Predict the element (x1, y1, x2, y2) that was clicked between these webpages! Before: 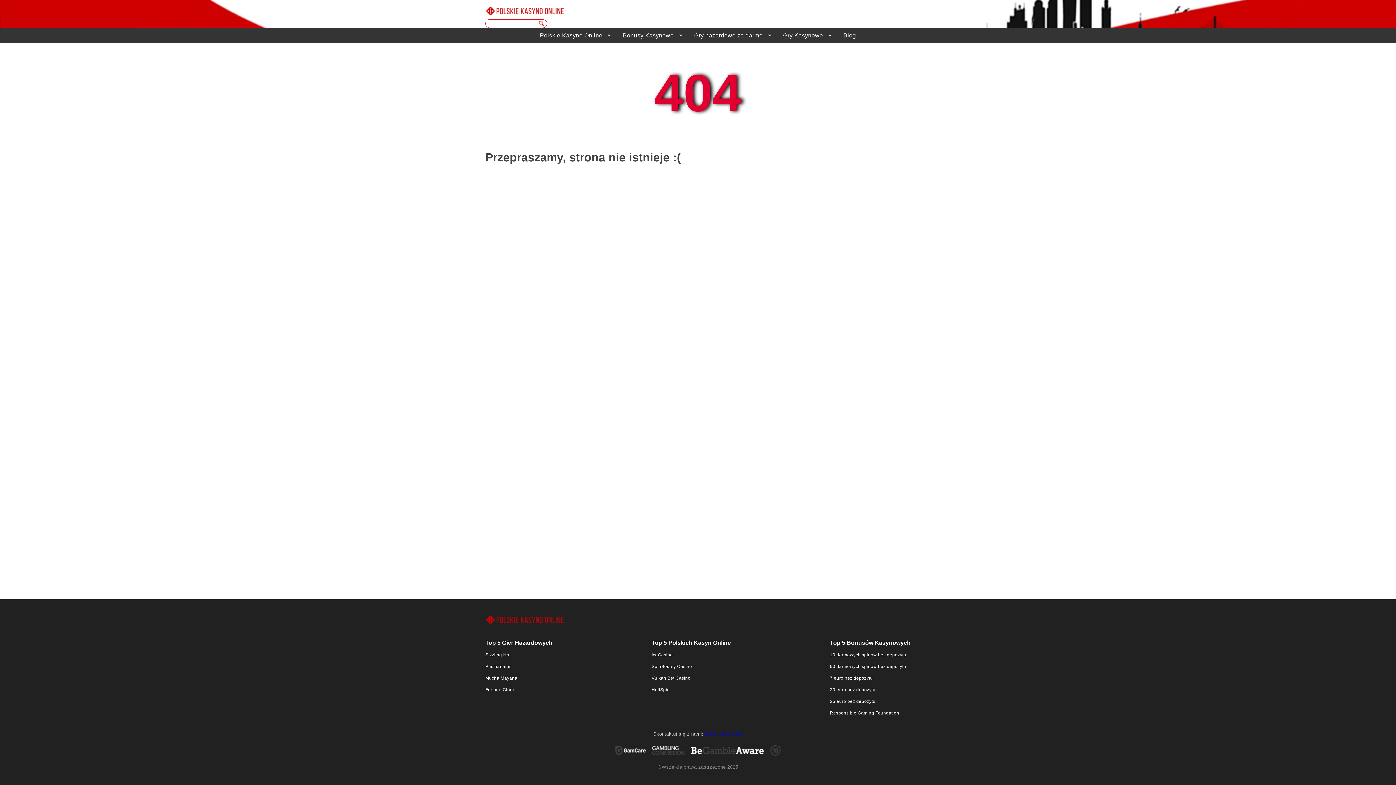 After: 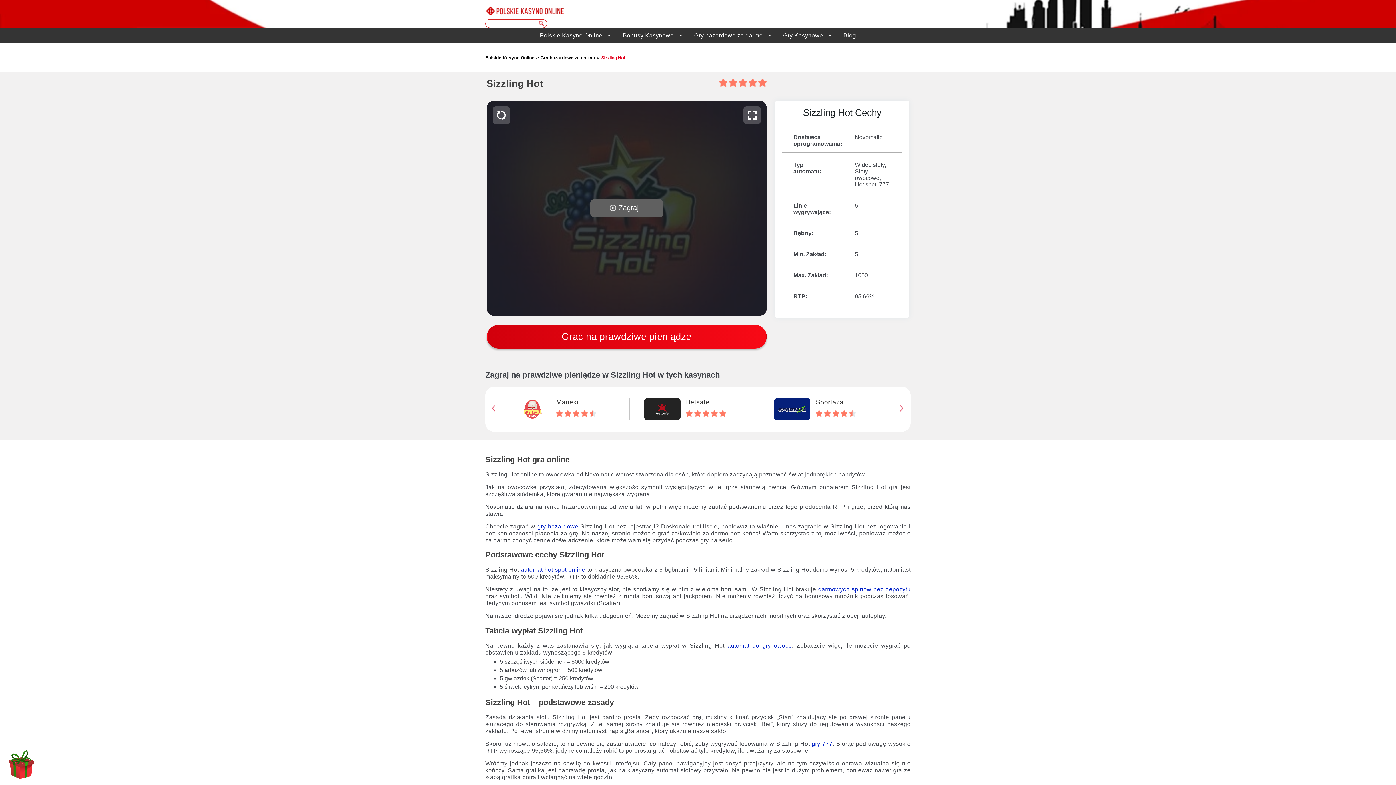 Action: bbox: (485, 652, 510, 657) label: Sizzling Hot